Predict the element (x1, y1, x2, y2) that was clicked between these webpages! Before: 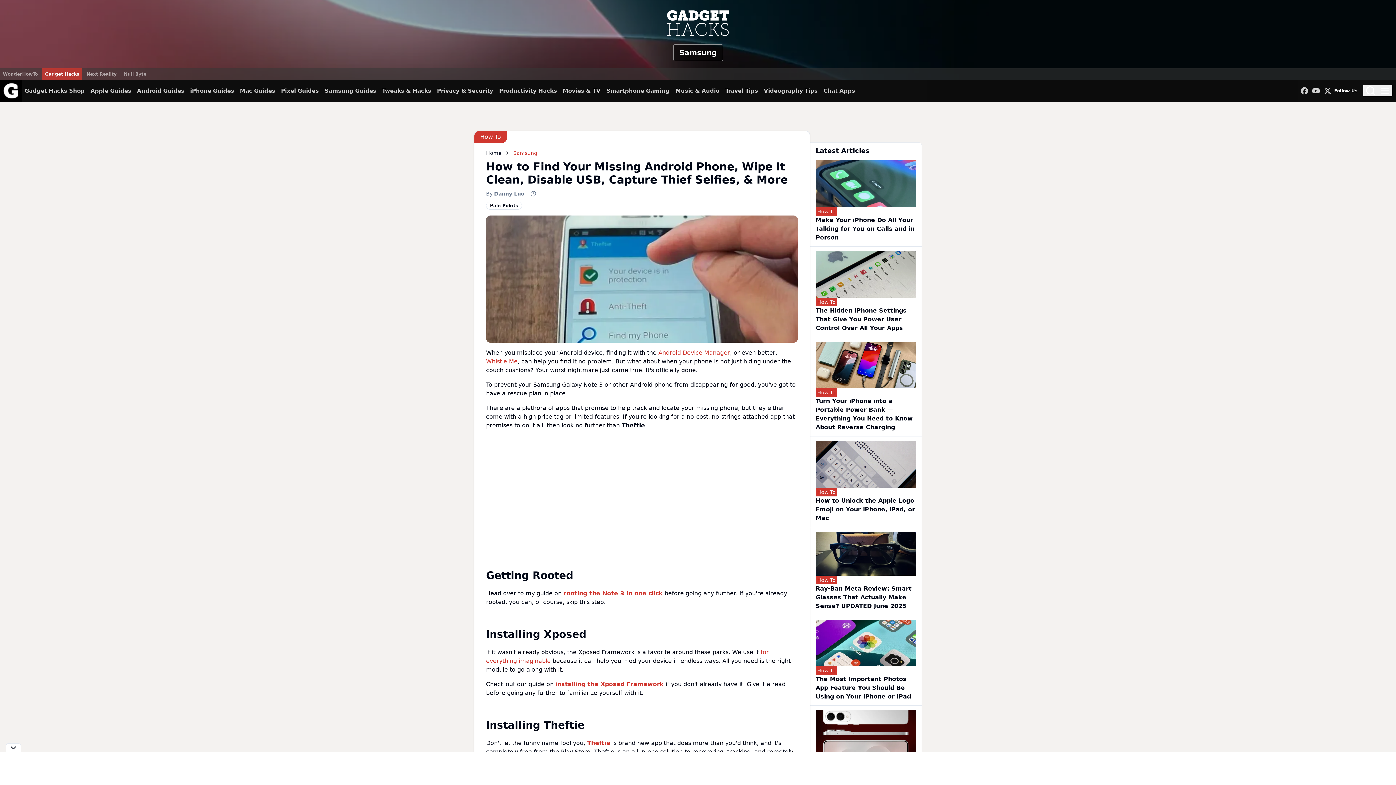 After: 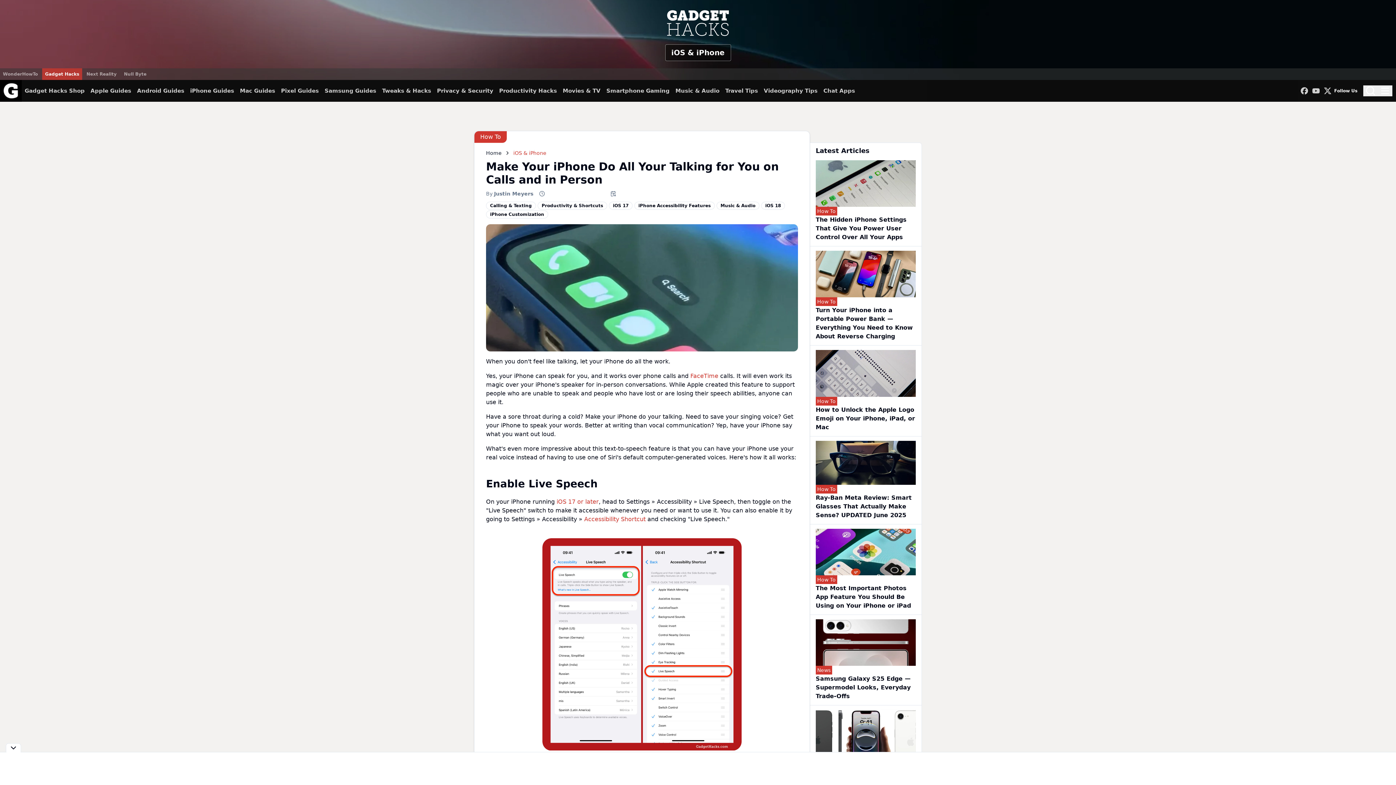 Action: bbox: (815, 216, 914, 240) label: Make Your iPhone Do All Your Talking for You on Calls and in Person